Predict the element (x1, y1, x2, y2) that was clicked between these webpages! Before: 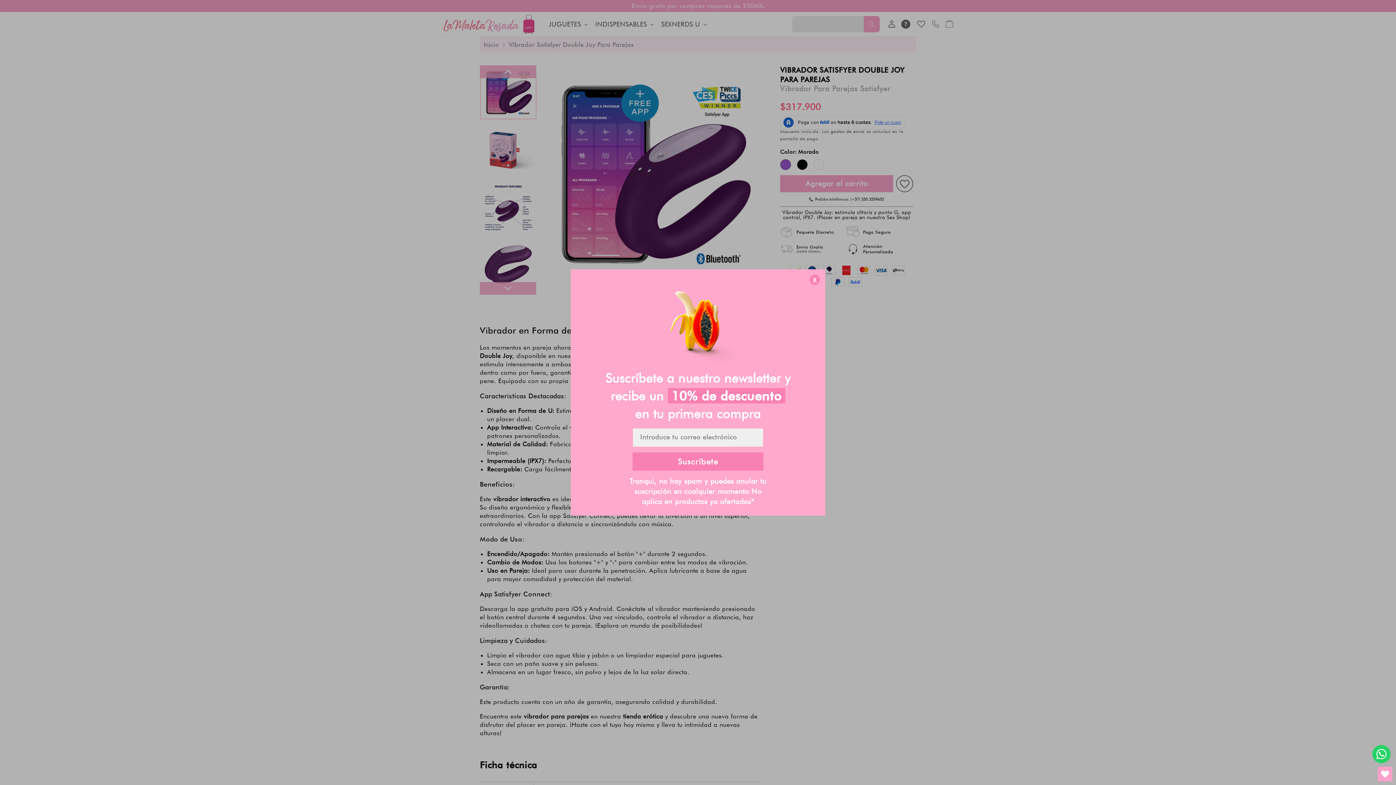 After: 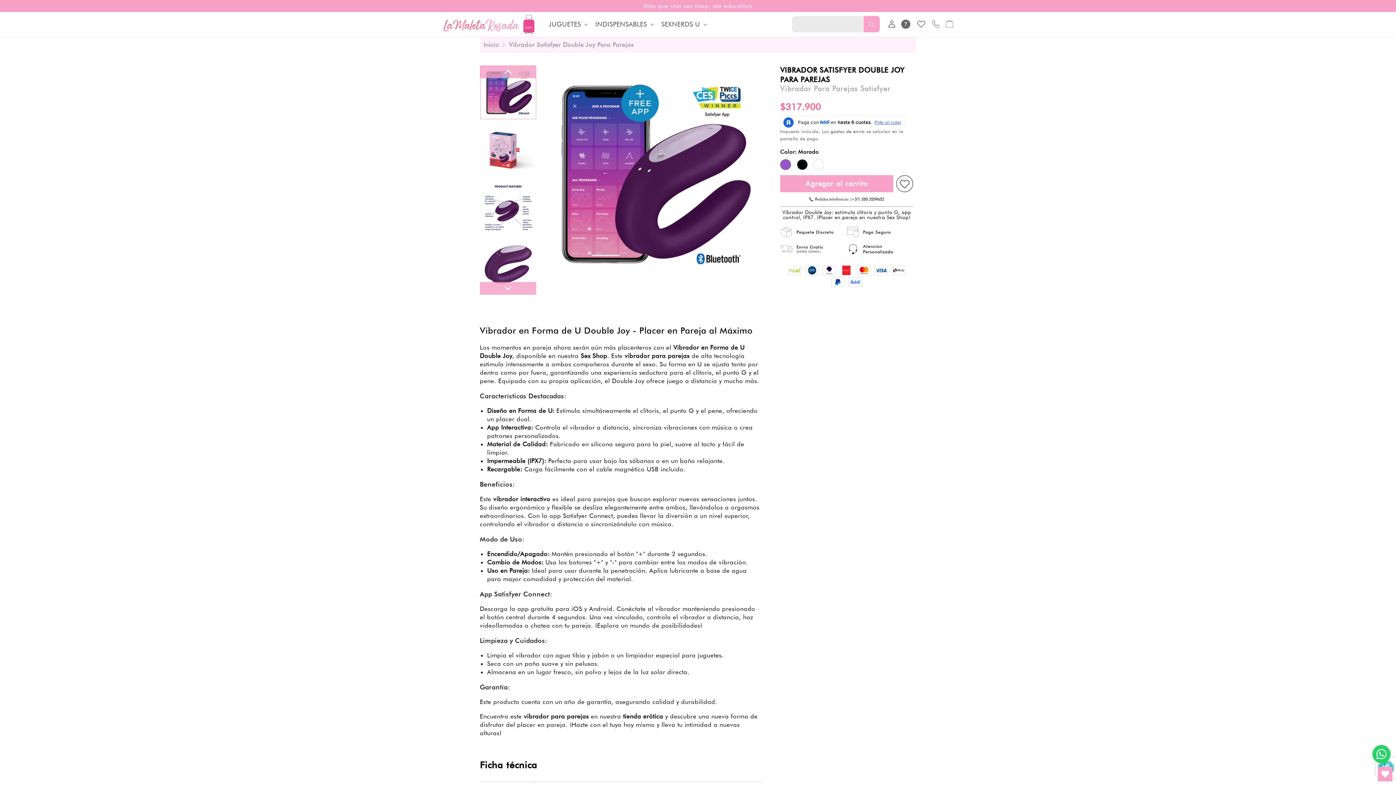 Action: label: Suscribirse bbox: (632, 452, 763, 470)